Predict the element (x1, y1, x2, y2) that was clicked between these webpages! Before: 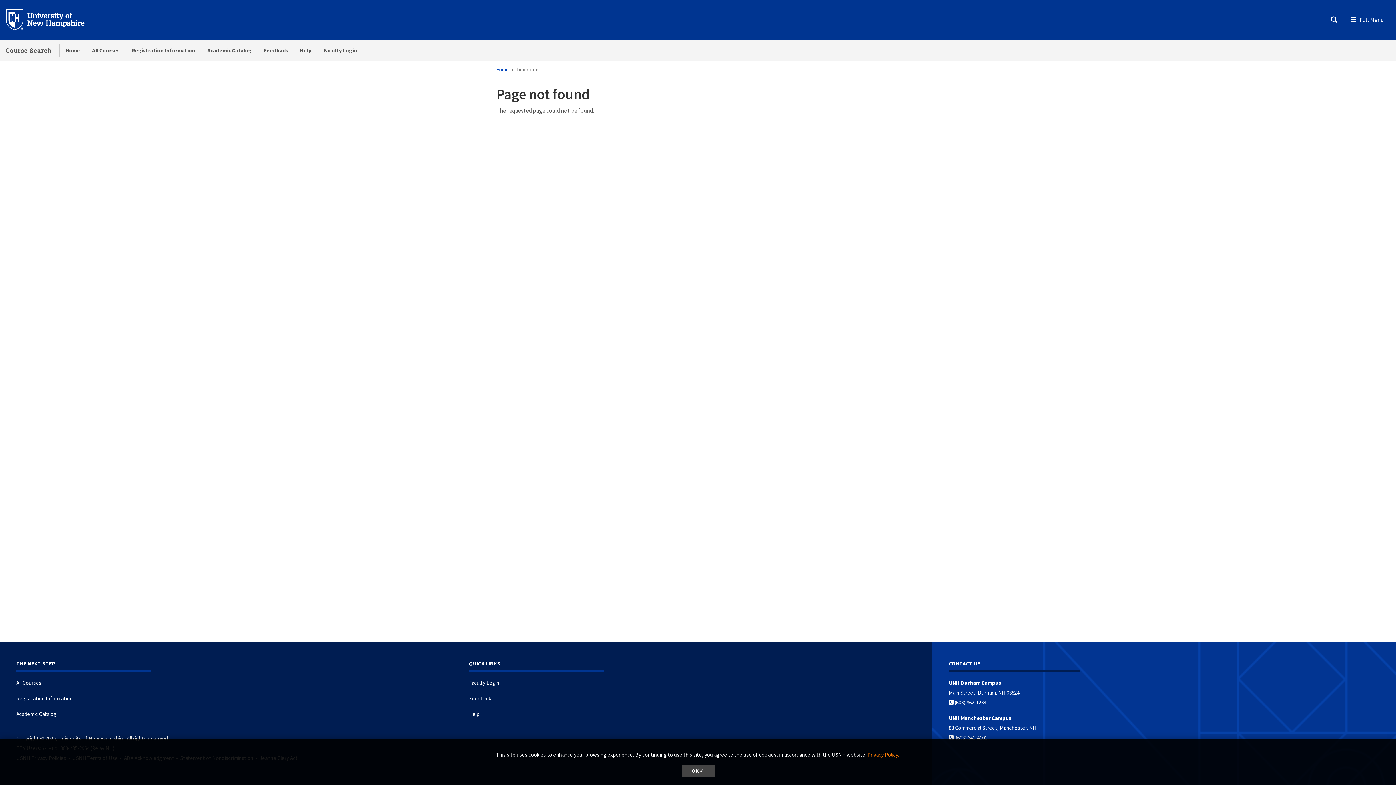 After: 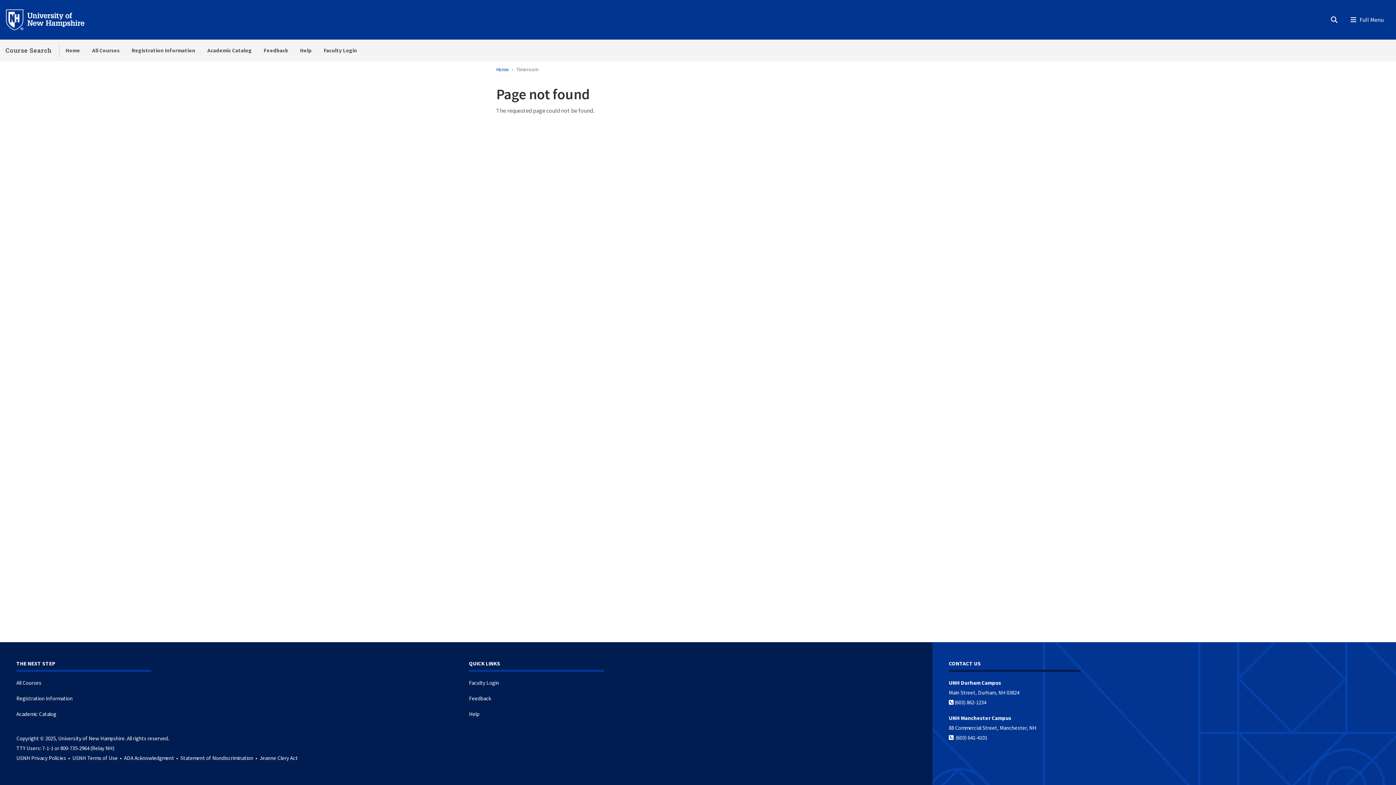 Action: bbox: (681, 765, 714, 777) label: dismiss cookie message